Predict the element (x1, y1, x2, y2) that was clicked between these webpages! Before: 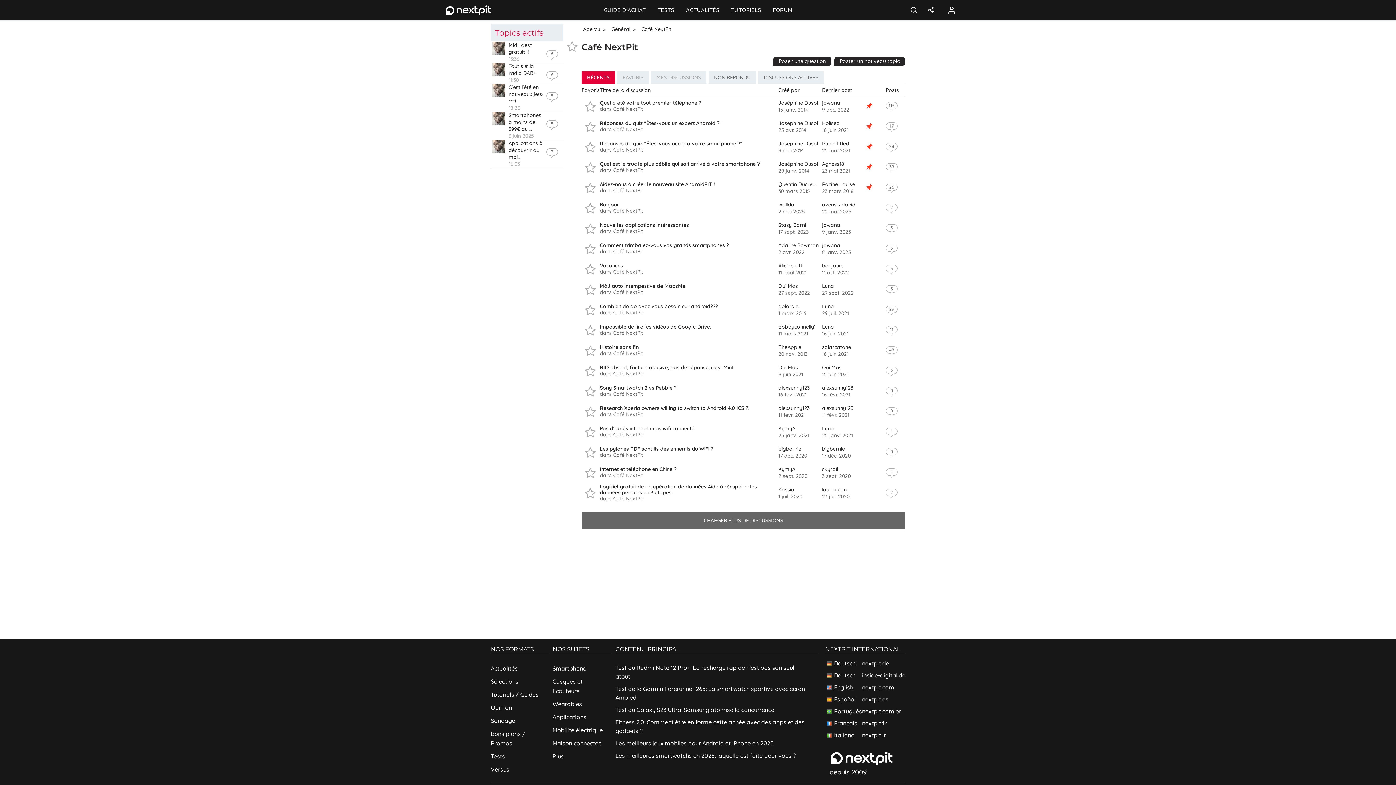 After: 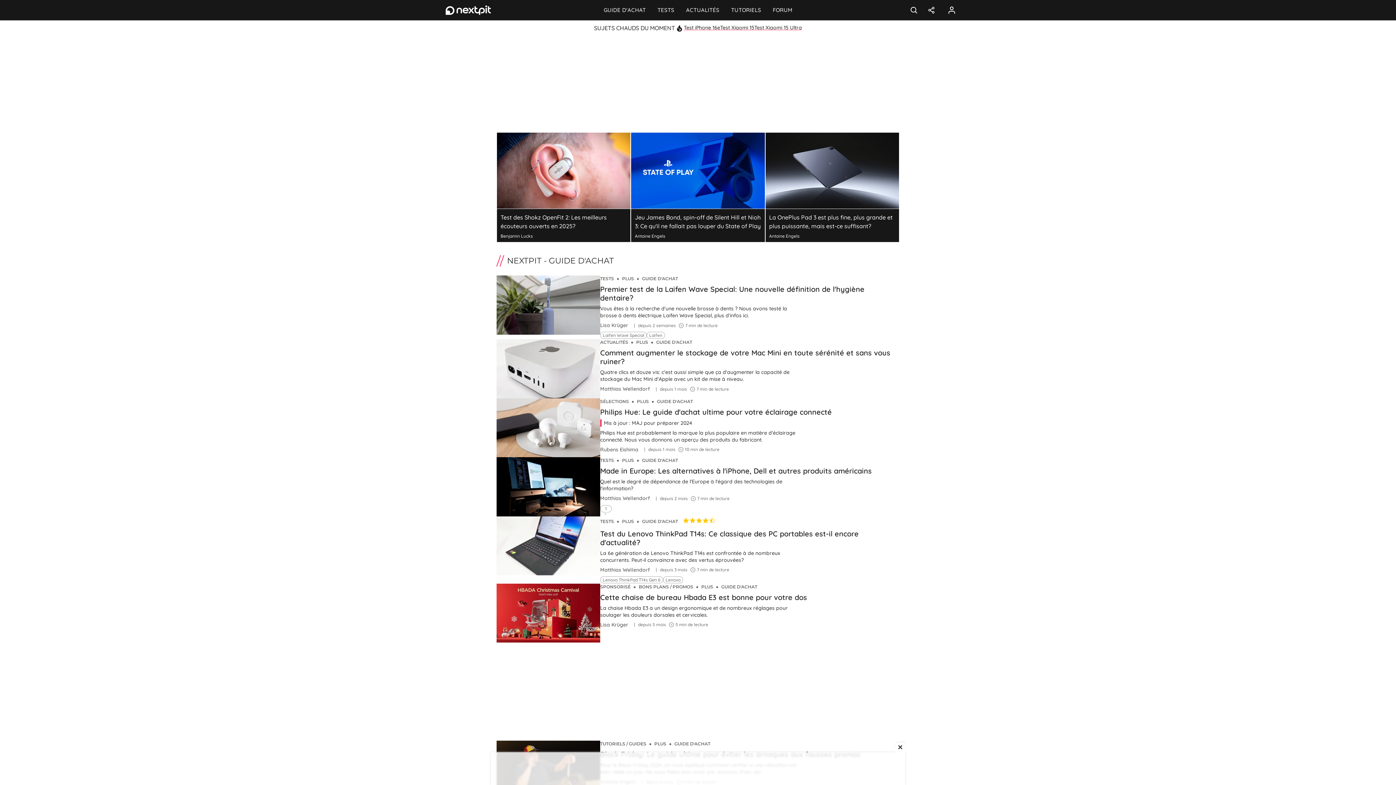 Action: label: GUIDE D'ACHAT bbox: (598, 0, 651, 20)